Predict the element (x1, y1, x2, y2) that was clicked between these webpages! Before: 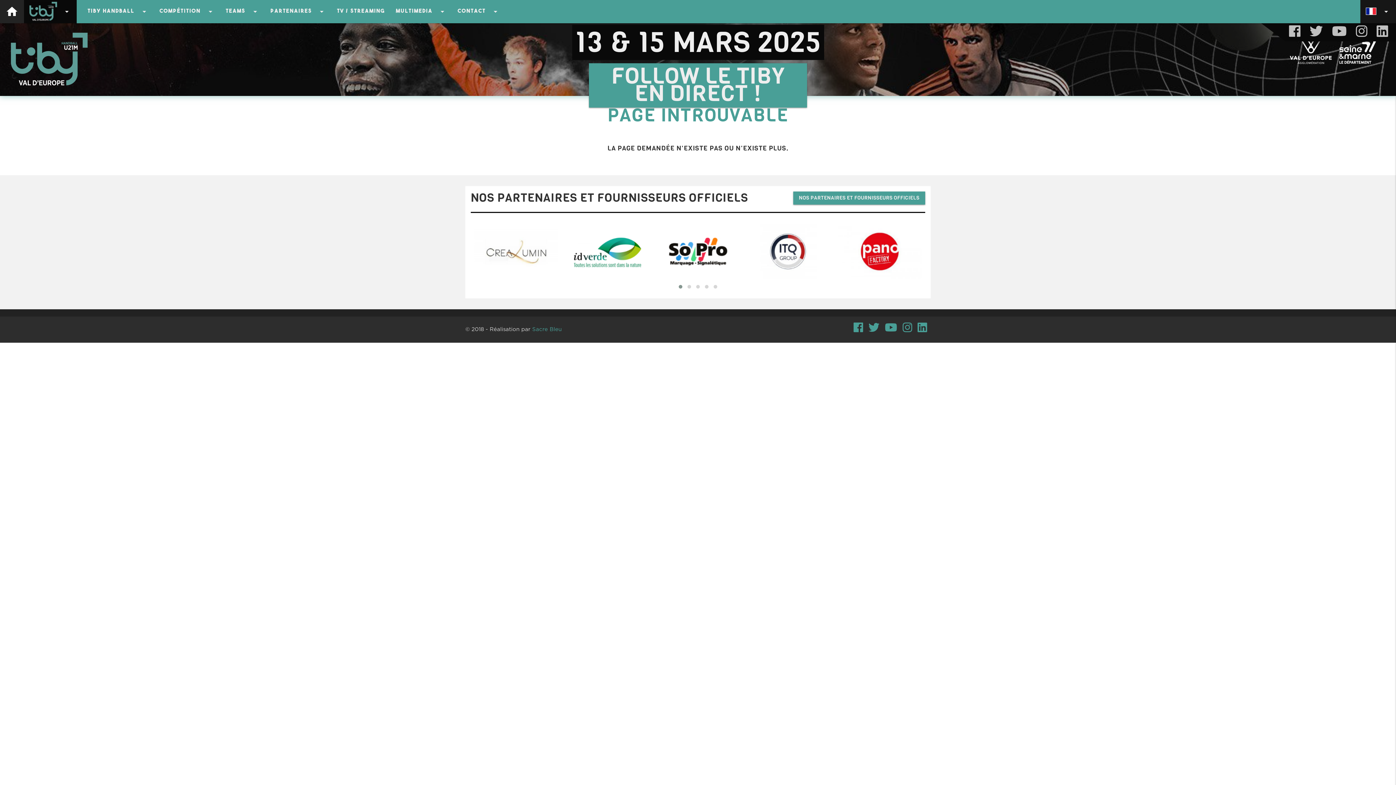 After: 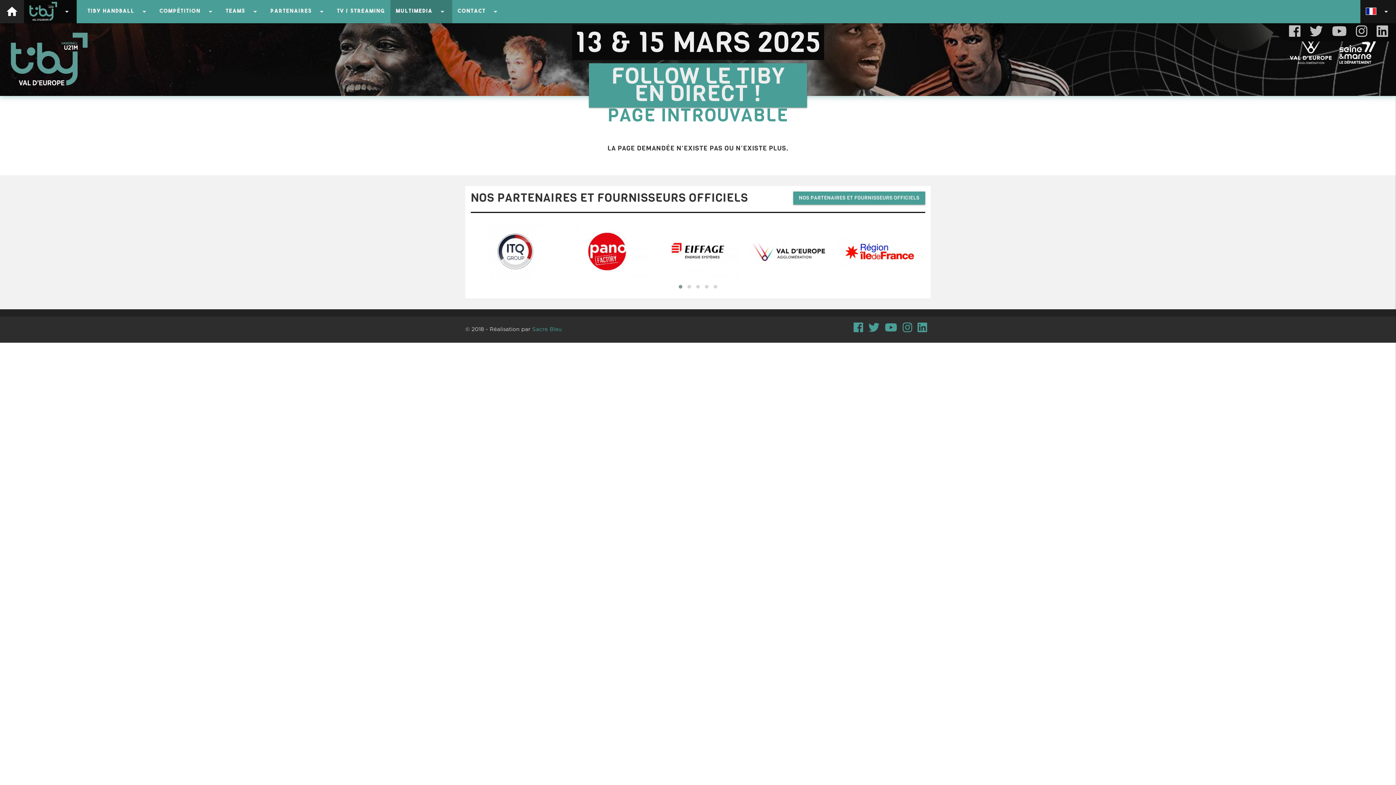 Action: label: arrow_drop_down
MULTIMEDIA bbox: (390, 0, 452, 23)